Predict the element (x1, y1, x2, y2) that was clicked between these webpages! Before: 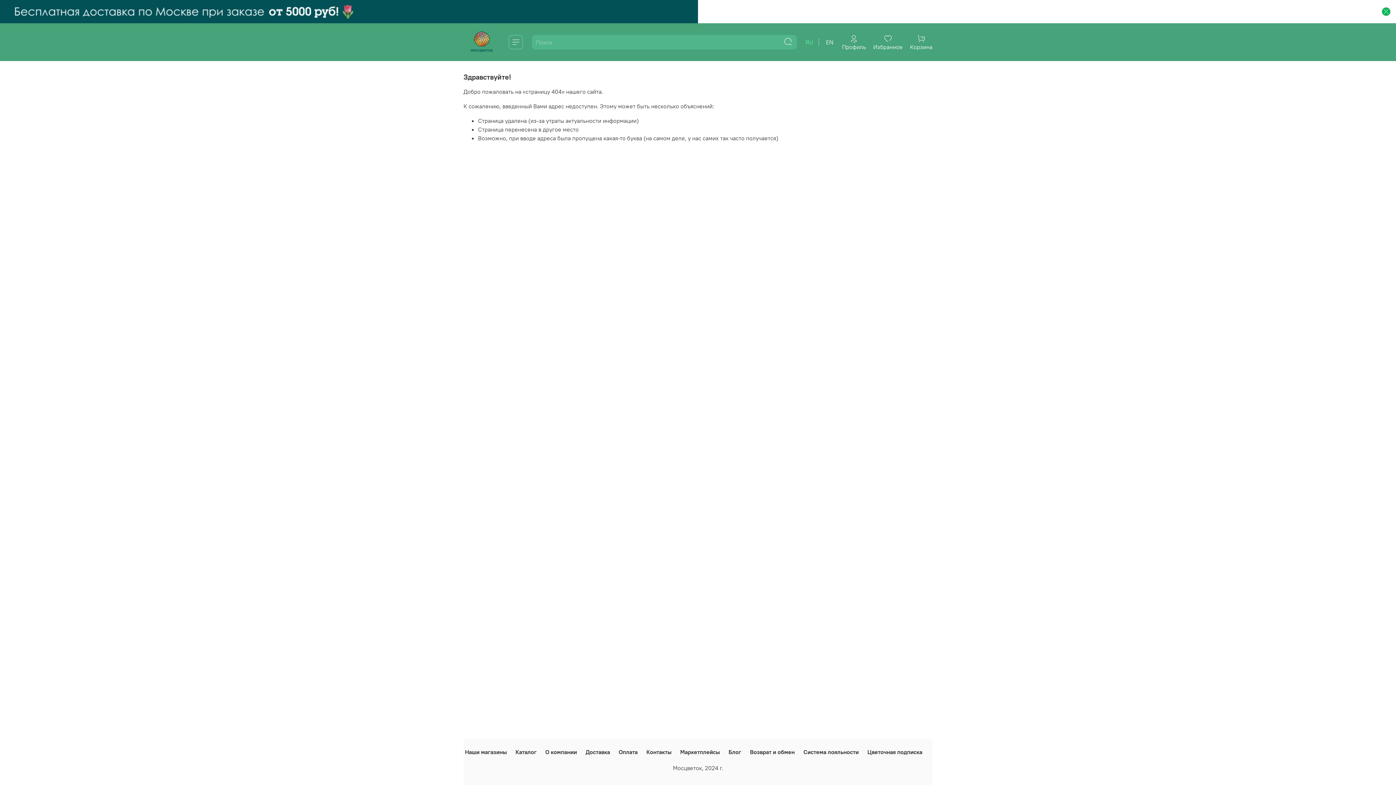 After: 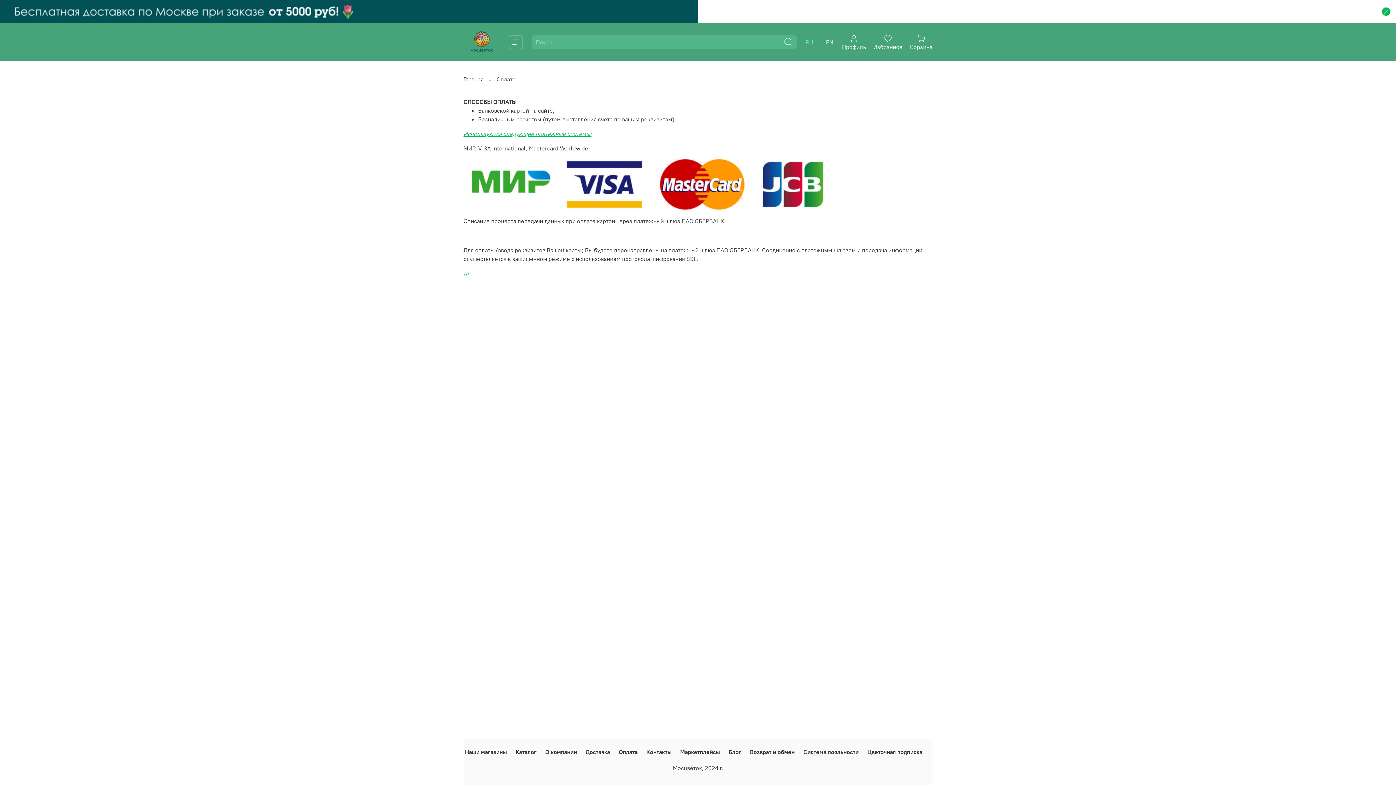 Action: bbox: (618, 748, 637, 755) label: Оплата